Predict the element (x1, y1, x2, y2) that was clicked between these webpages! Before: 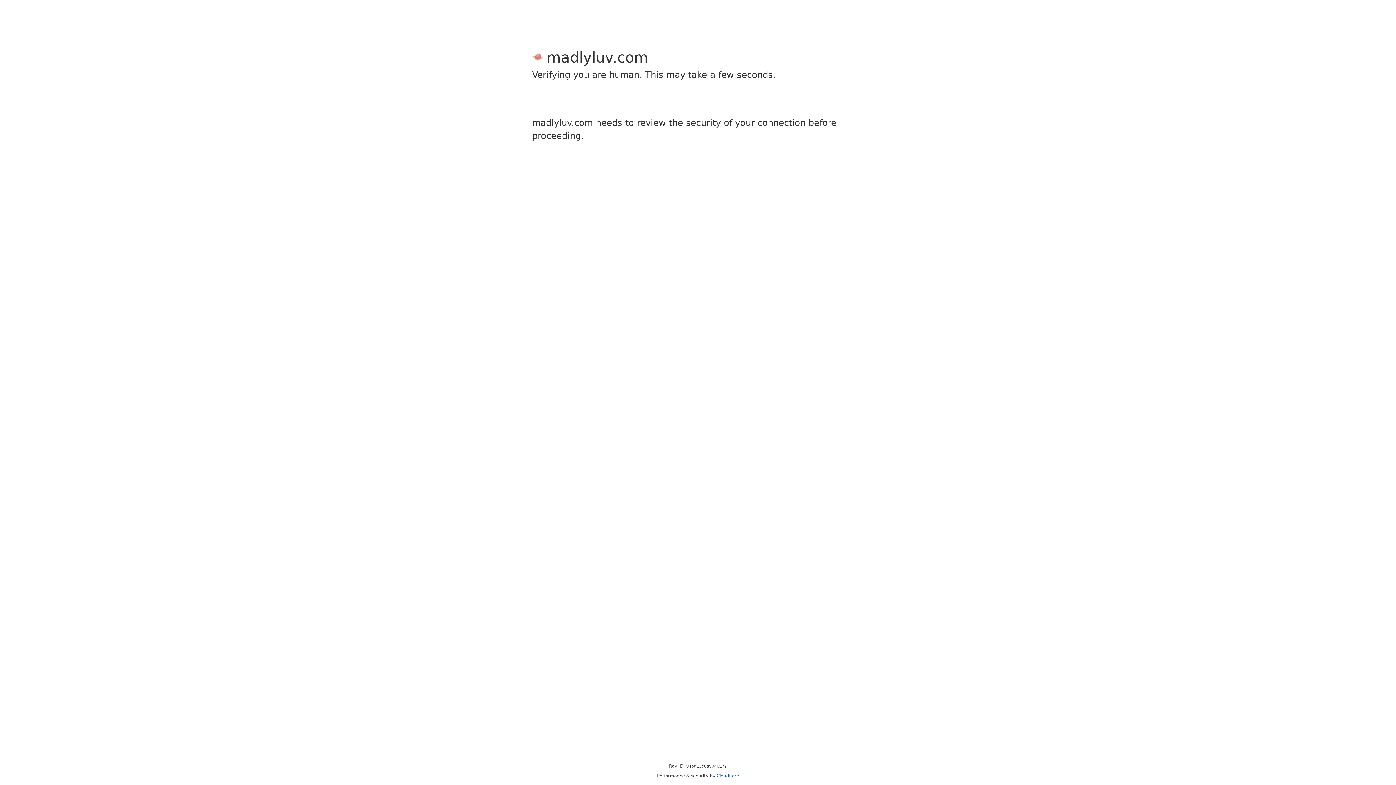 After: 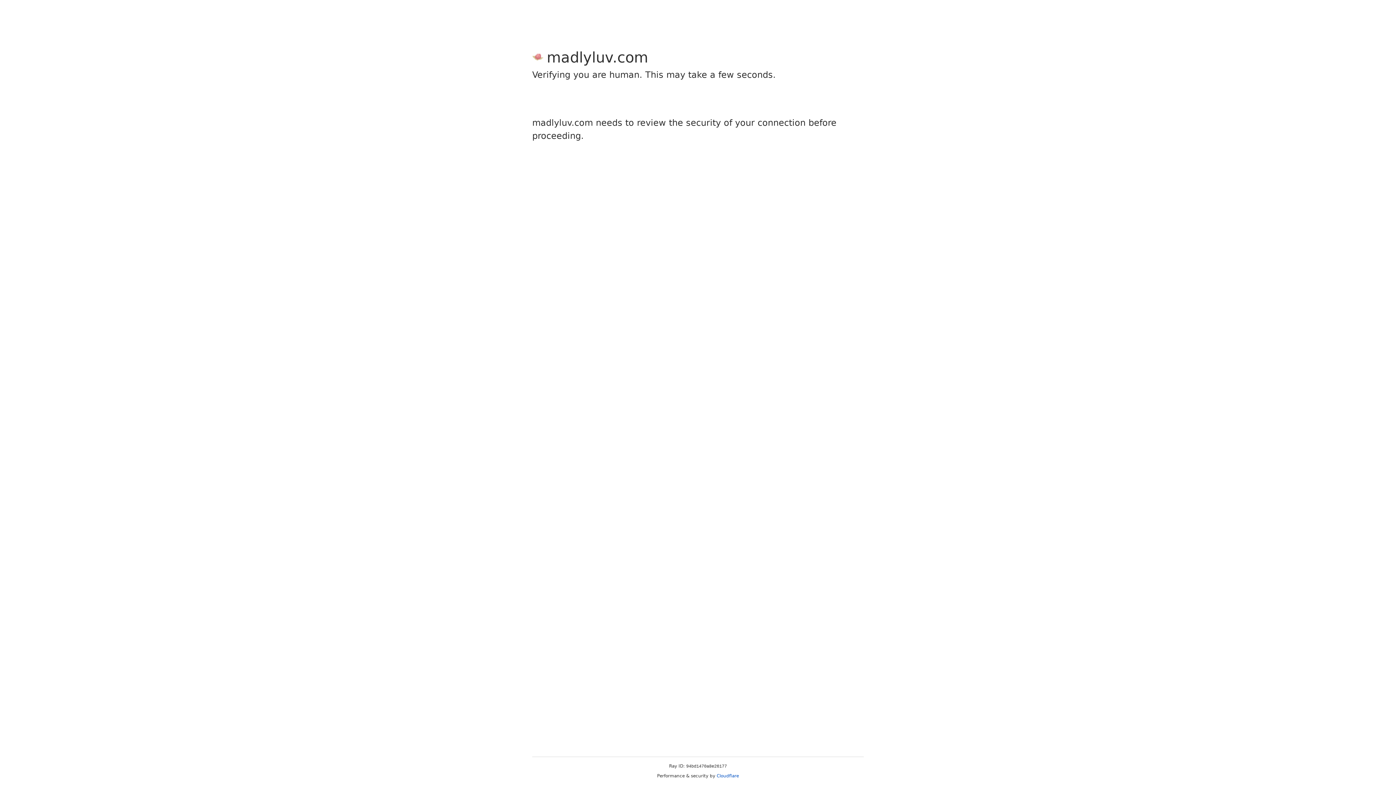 Action: label: Cloudflare bbox: (716, 773, 739, 778)